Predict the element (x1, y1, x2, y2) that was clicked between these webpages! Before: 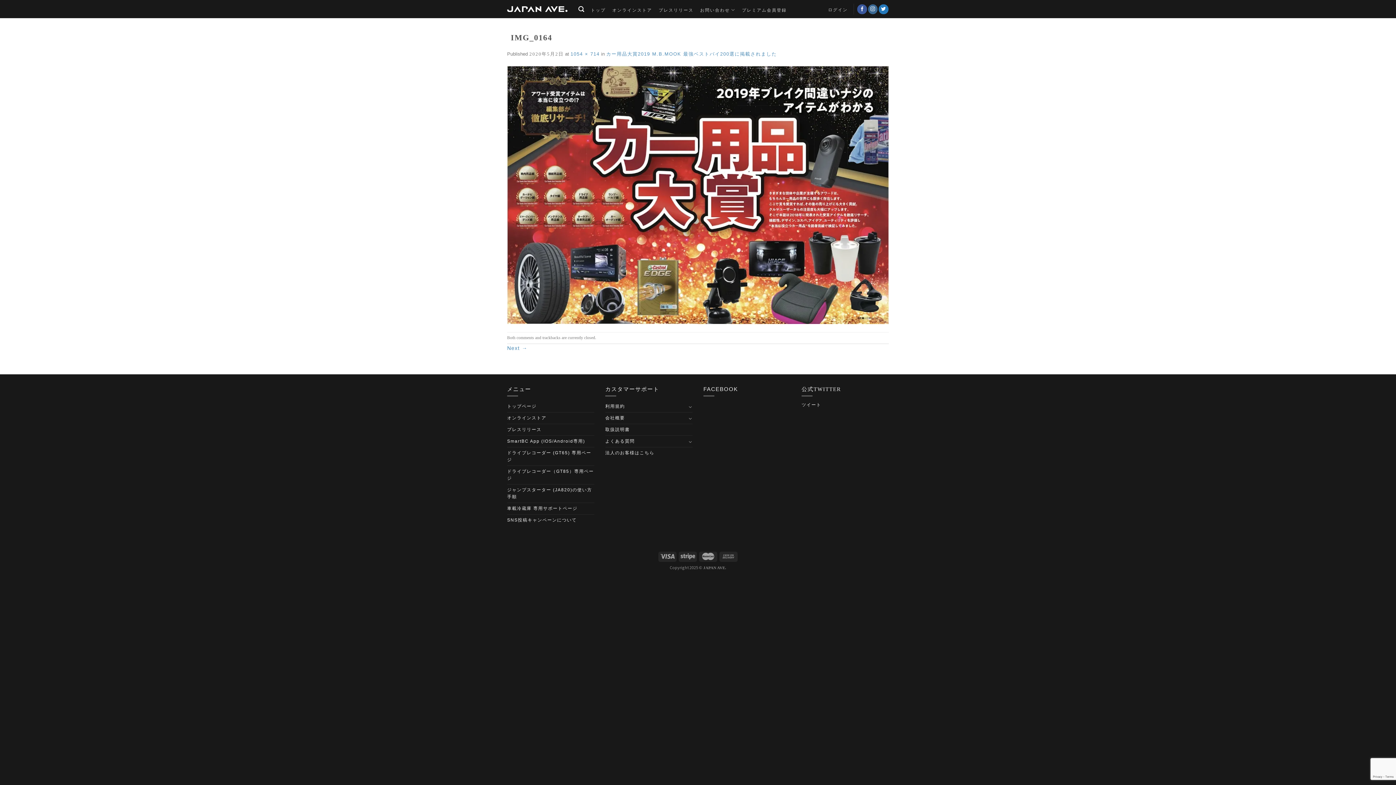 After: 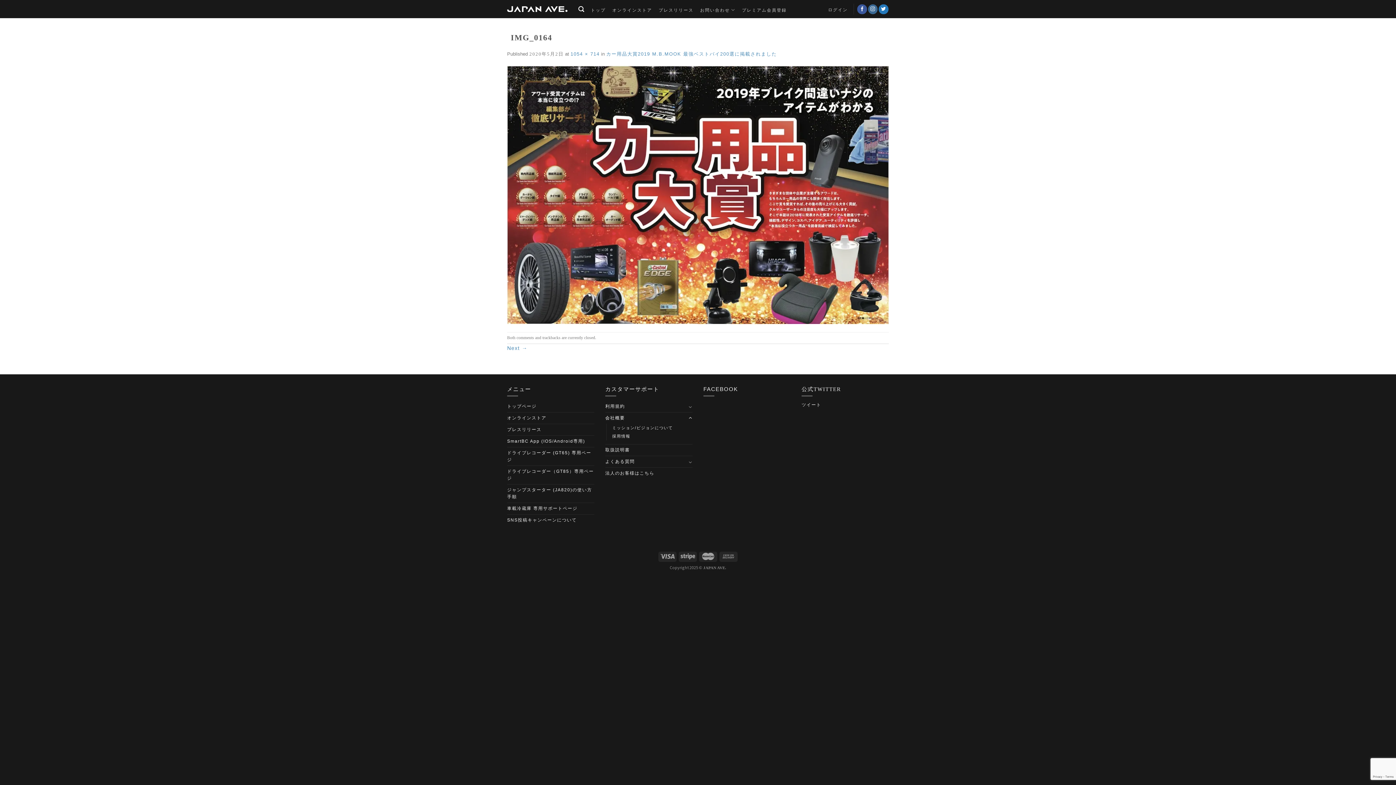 Action: bbox: (688, 415, 692, 421)